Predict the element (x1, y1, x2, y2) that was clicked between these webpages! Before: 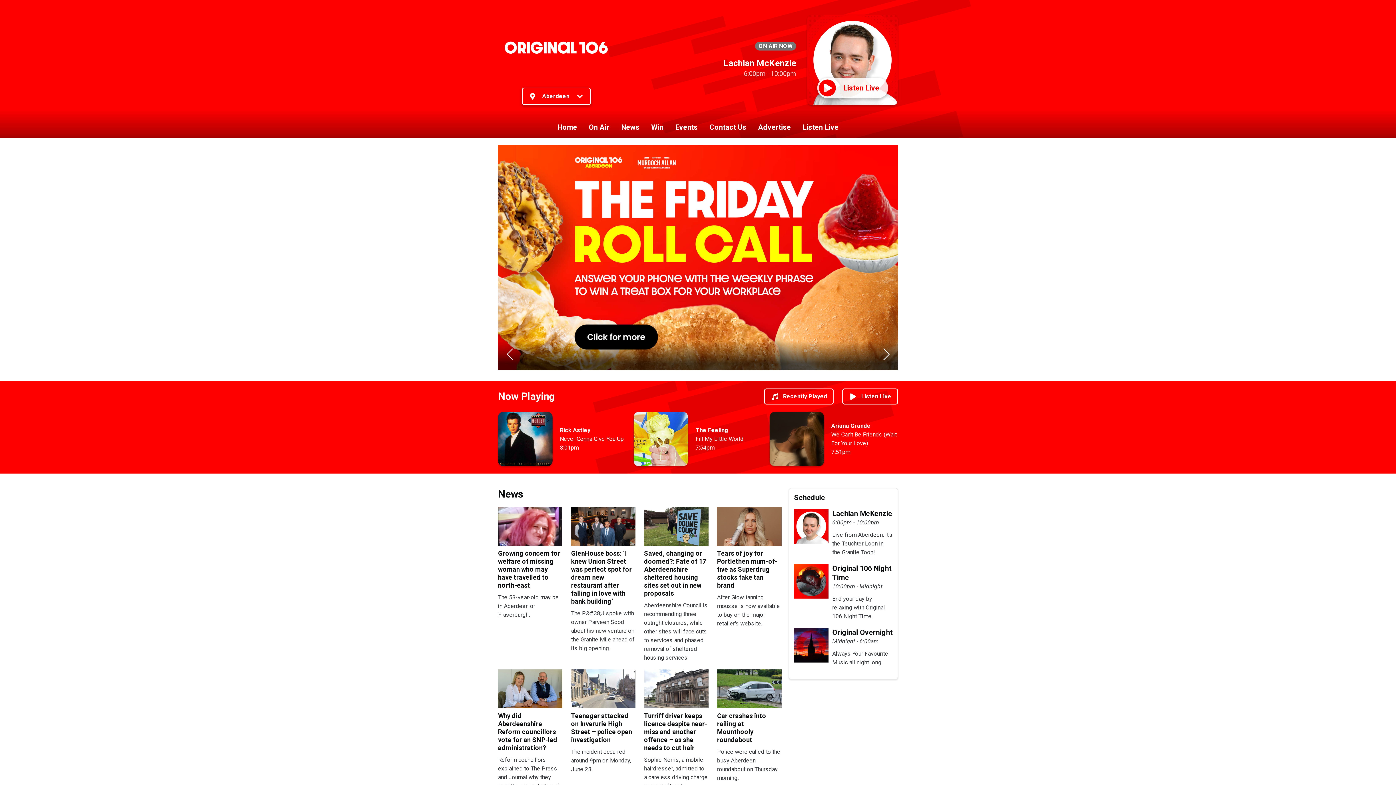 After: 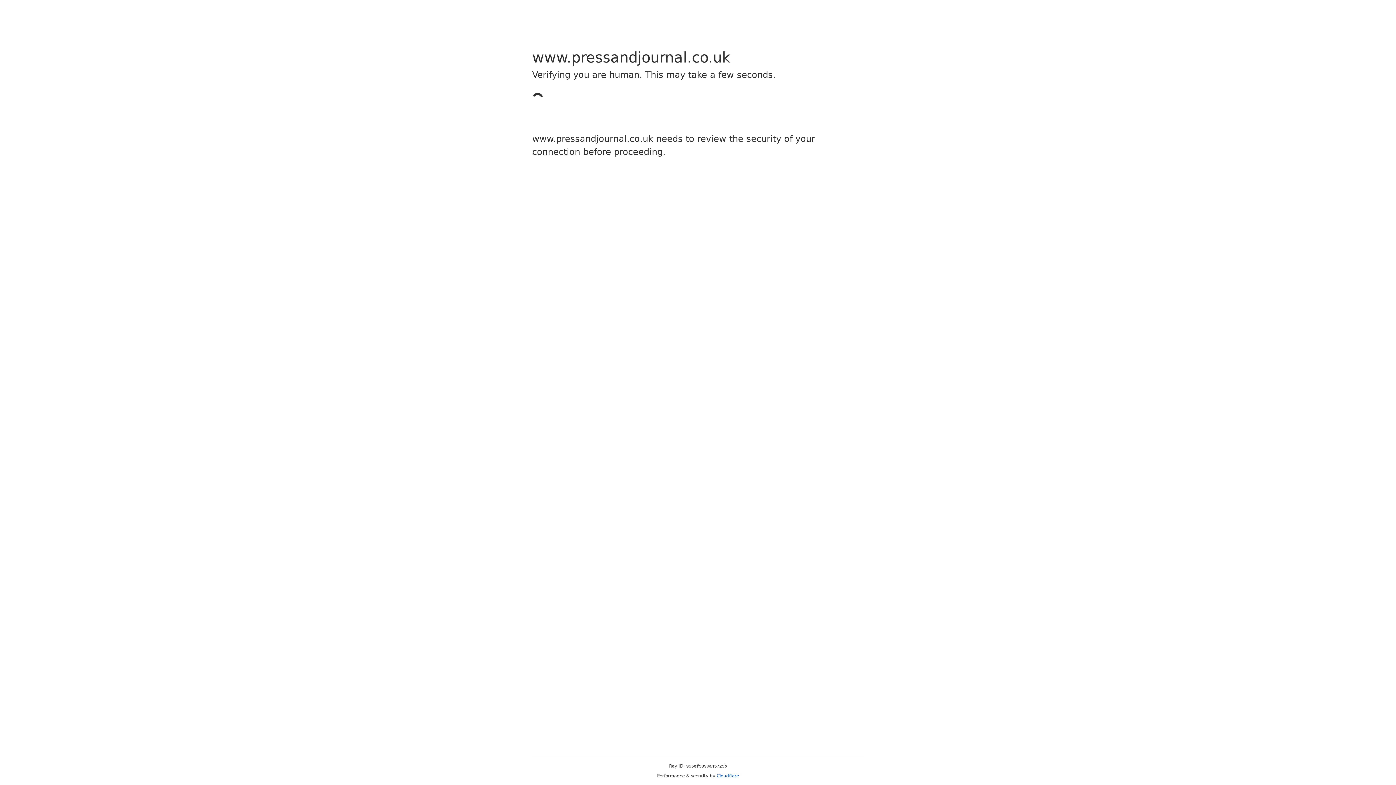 Action: label: Growing concern for welfare of missing woman who may have travelled to north-east bbox: (498, 549, 562, 589)